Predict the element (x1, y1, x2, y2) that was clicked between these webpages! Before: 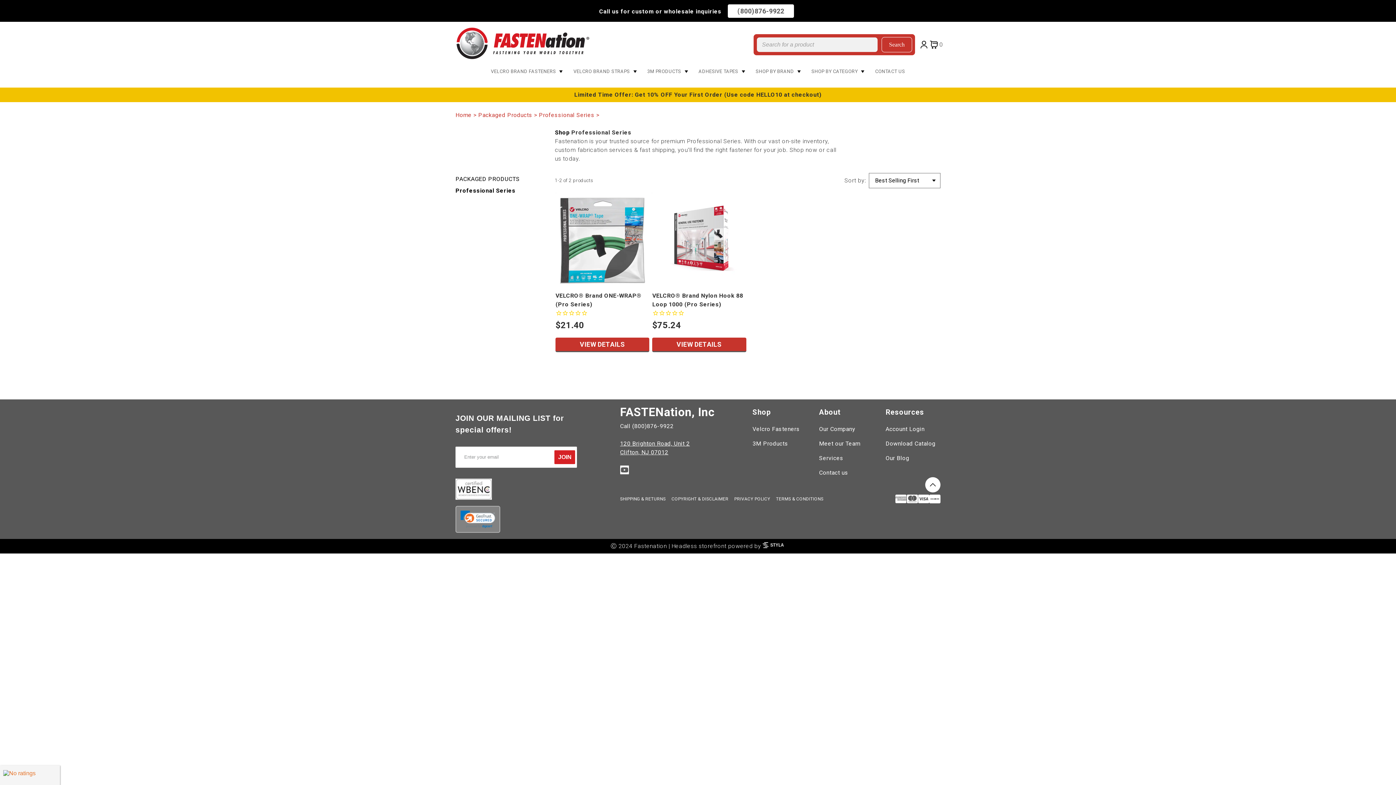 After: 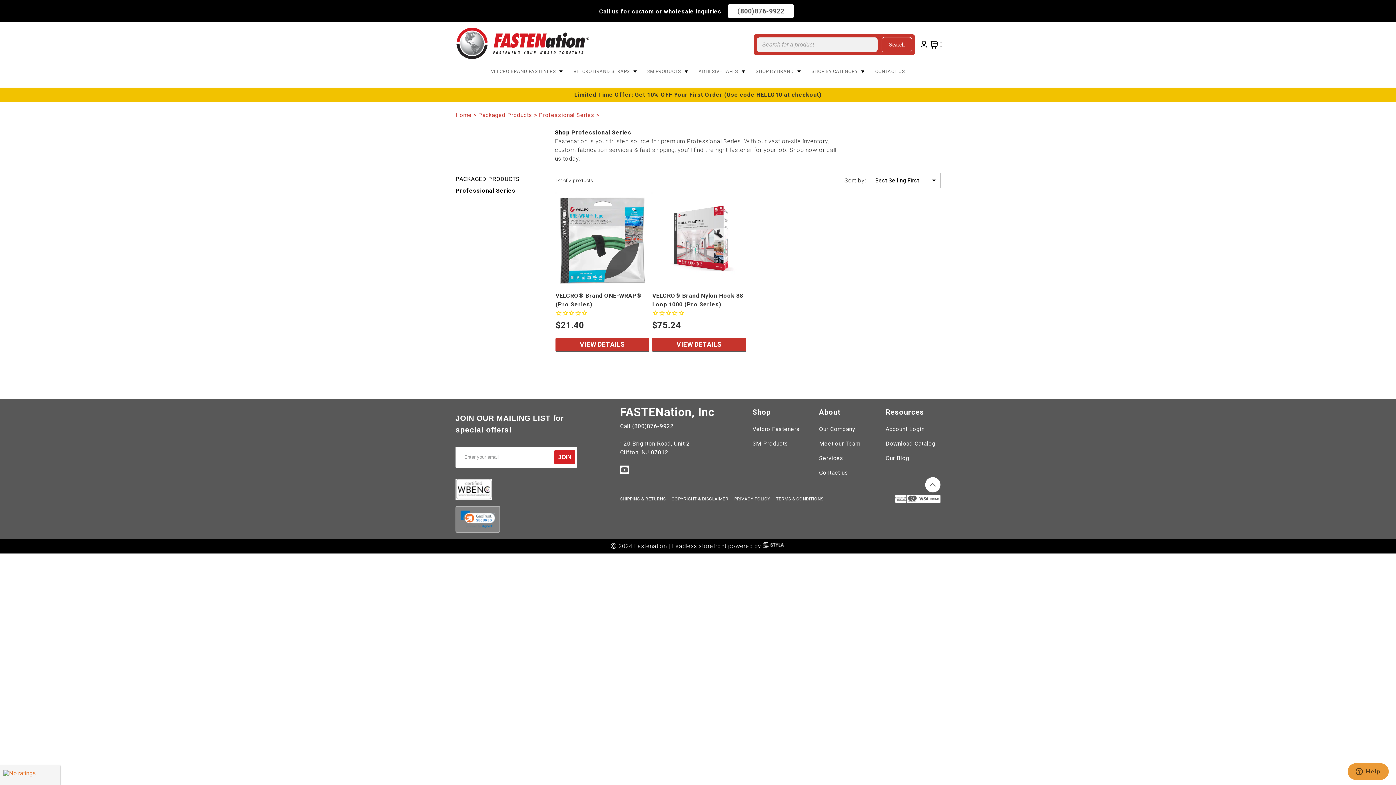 Action: label: Youtube bbox: (620, 465, 628, 476)